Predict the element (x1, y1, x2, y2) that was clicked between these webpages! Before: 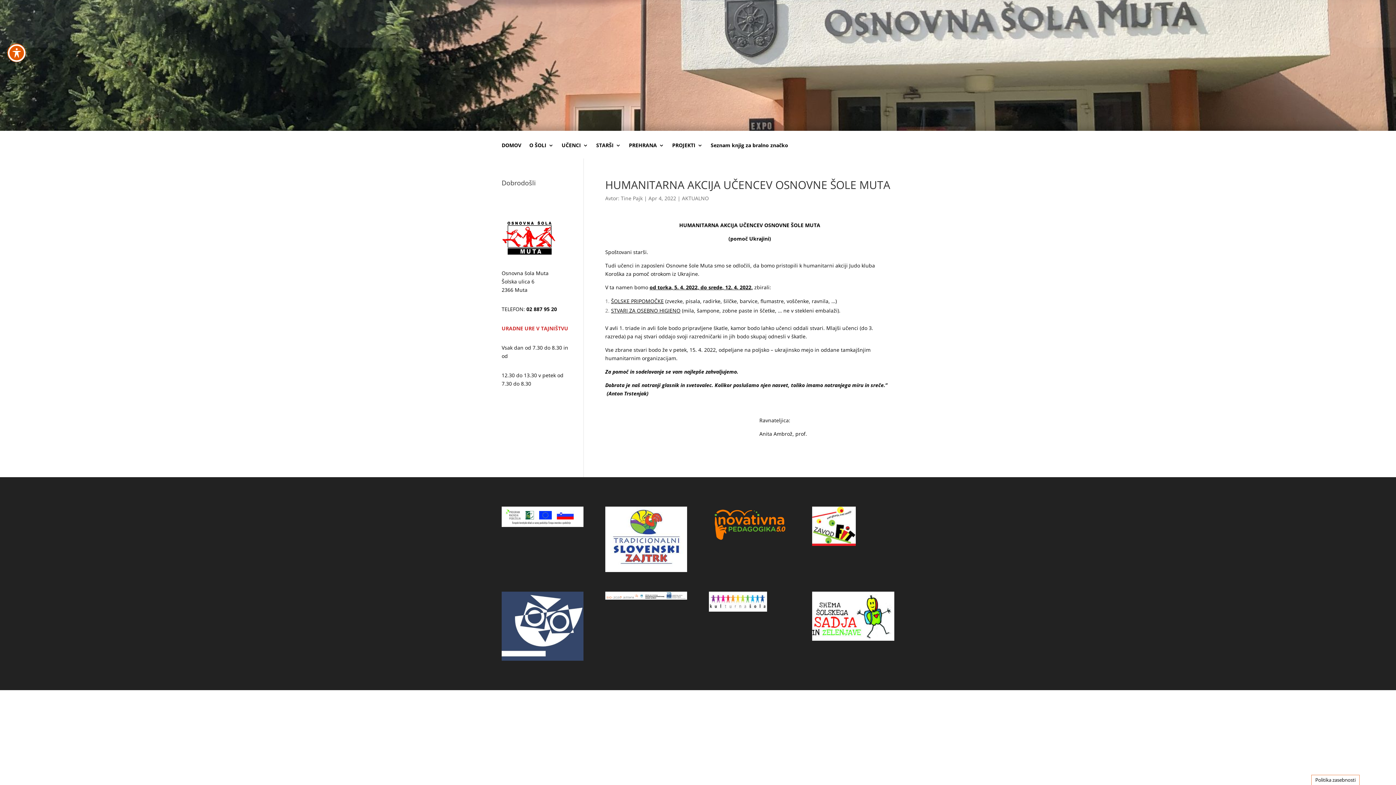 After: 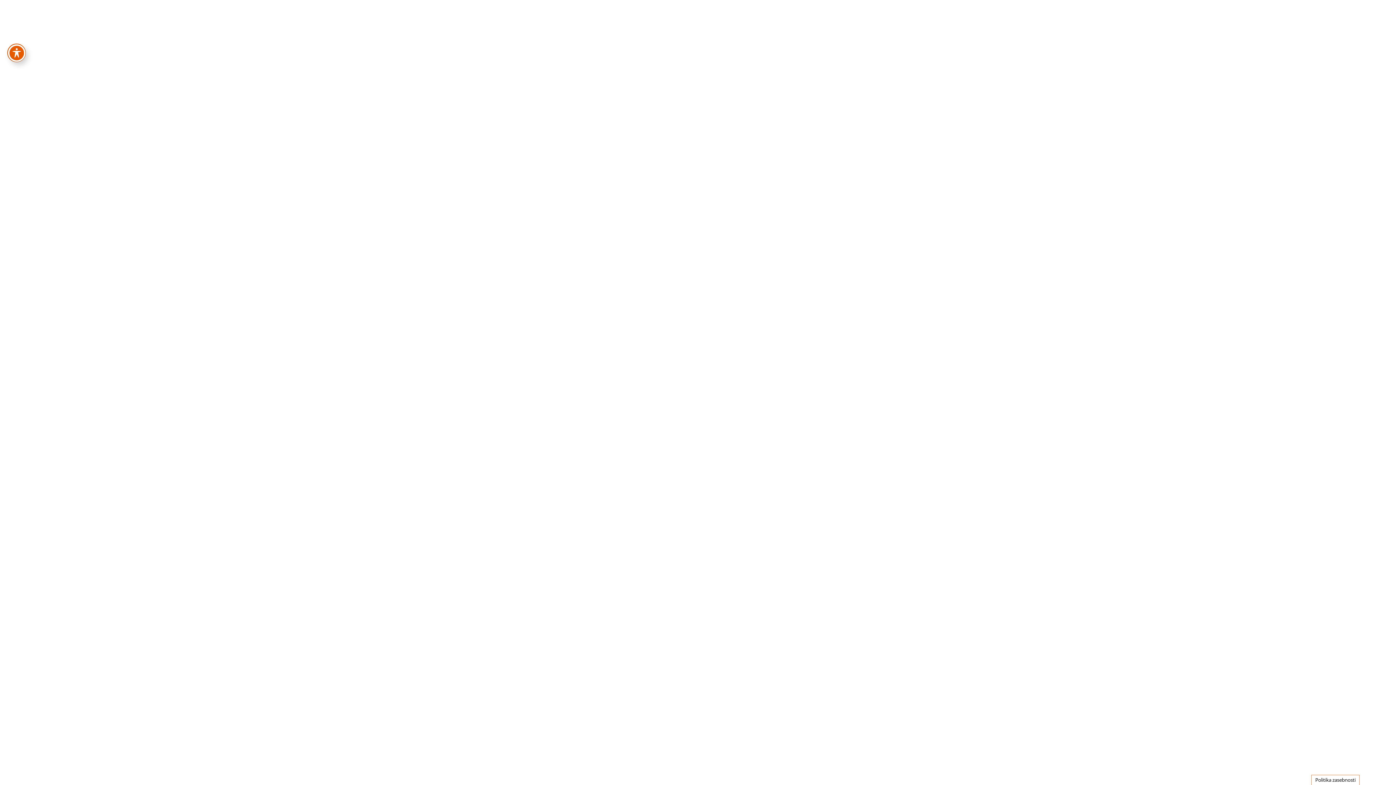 Action: bbox: (682, 194, 709, 201) label: AKTUALNO